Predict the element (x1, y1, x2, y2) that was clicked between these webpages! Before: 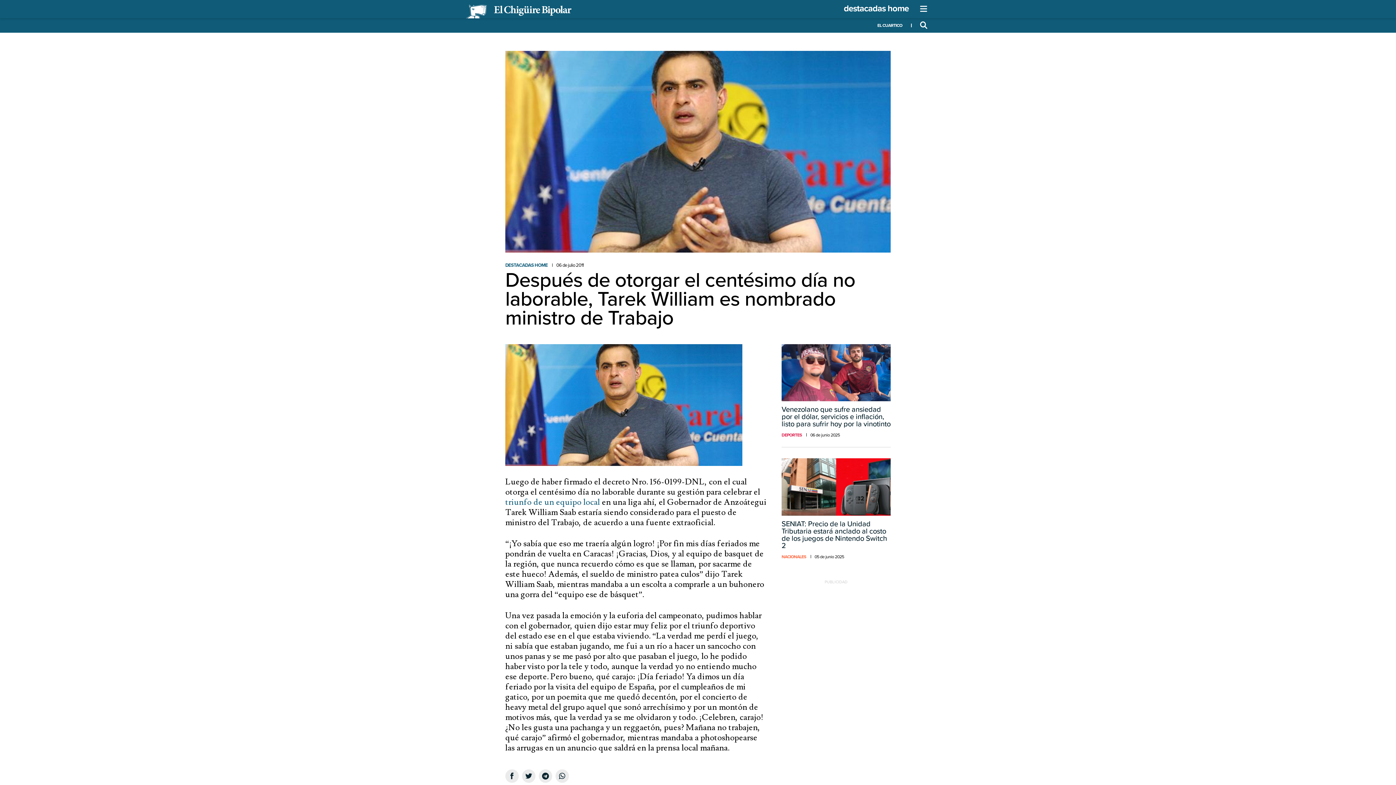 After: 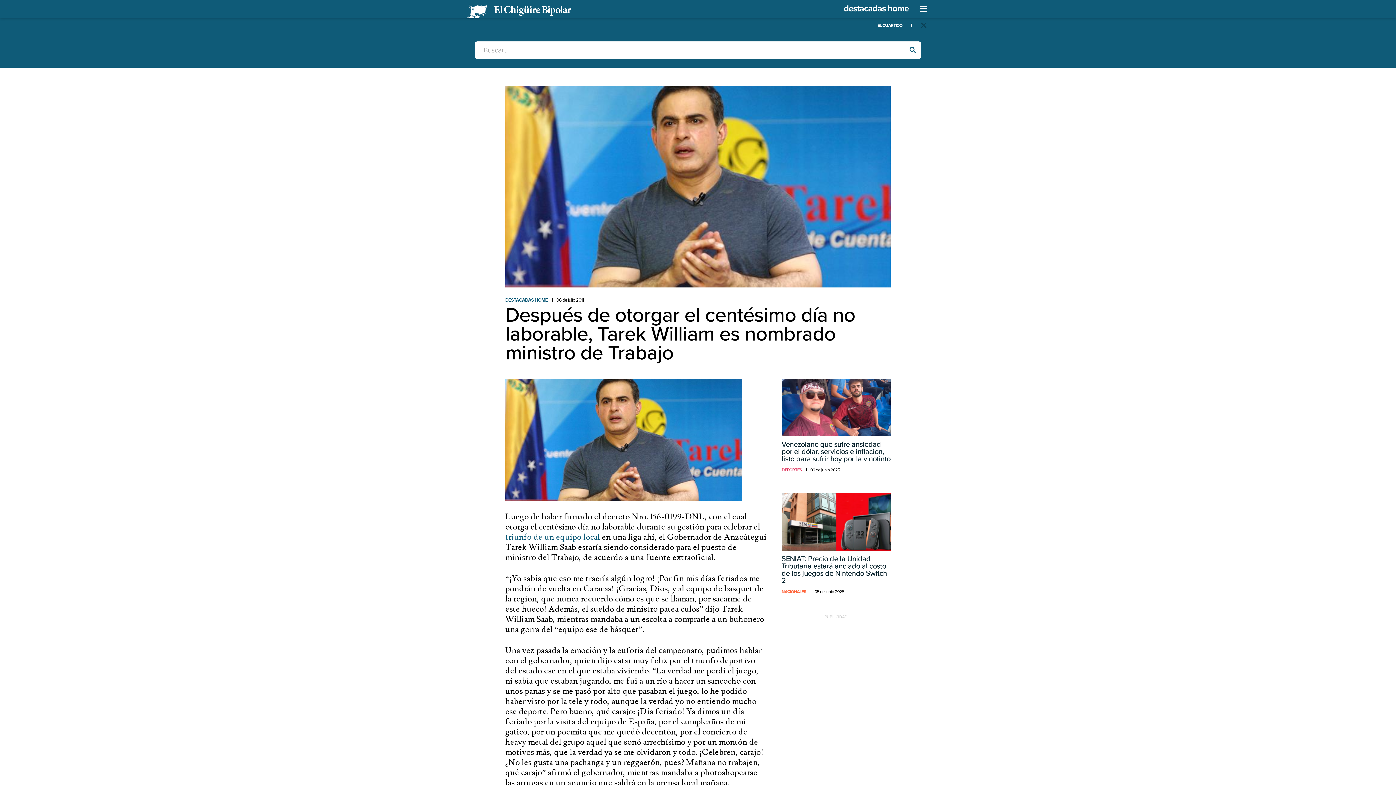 Action: bbox: (917, 19, 930, 31) label: Búsqueda